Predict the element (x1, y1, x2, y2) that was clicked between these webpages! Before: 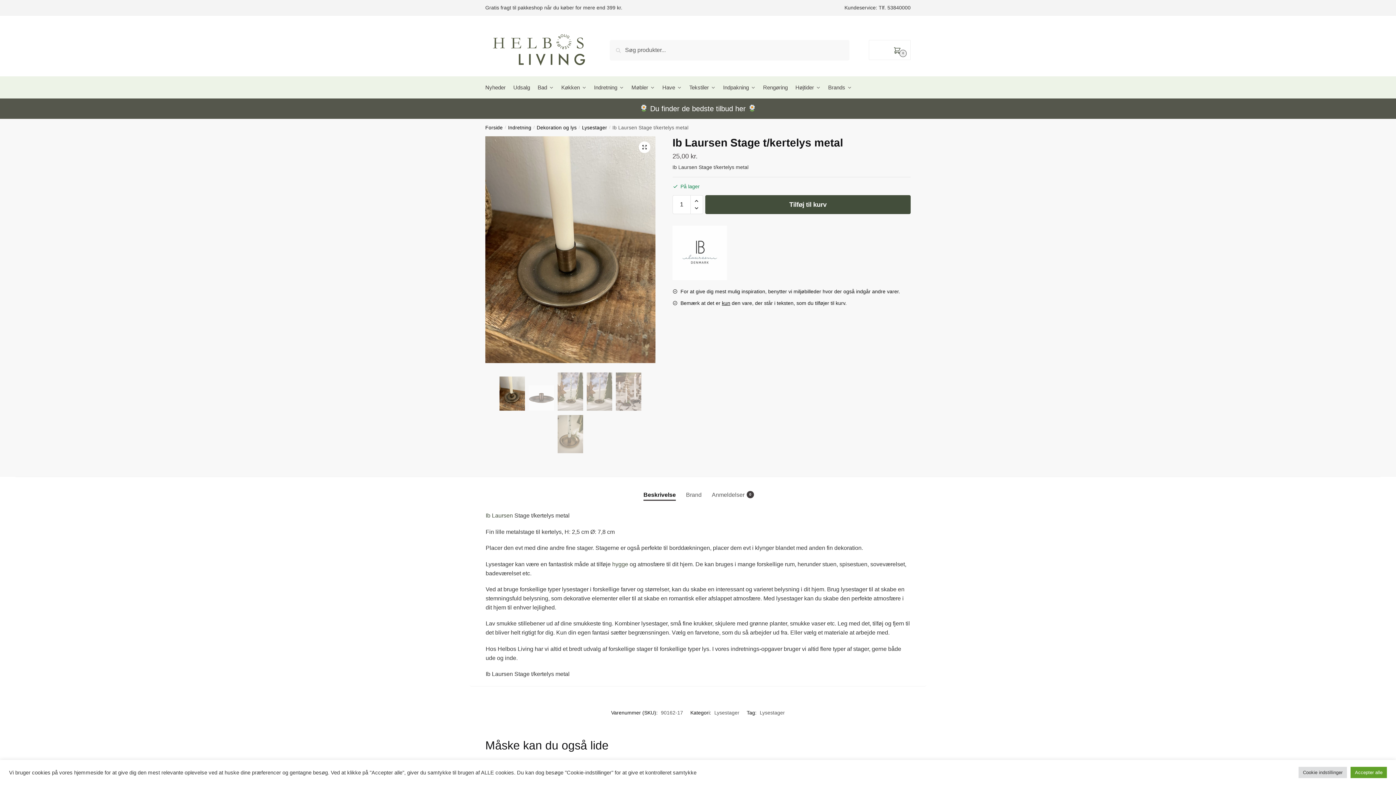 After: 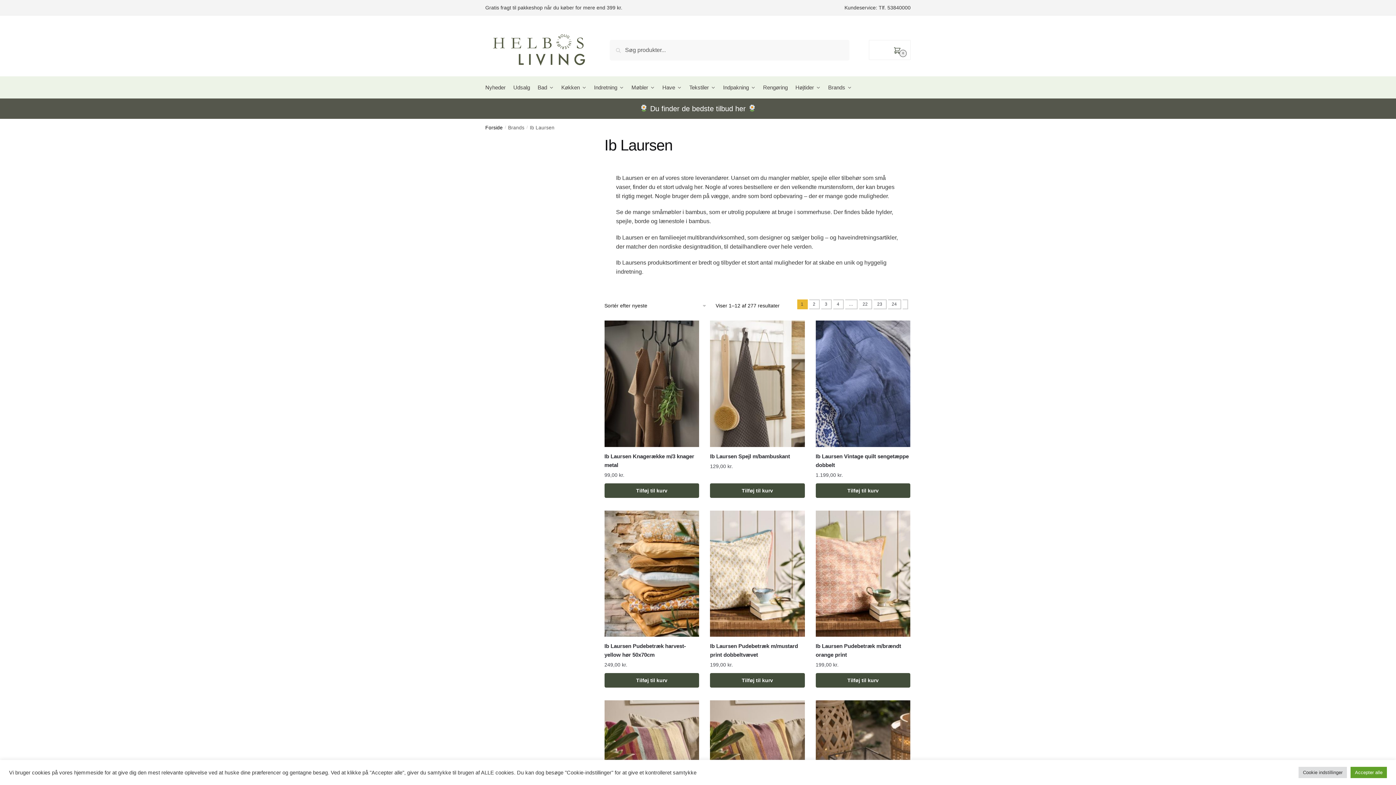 Action: label: Ib Laursen bbox: (485, 512, 513, 518)